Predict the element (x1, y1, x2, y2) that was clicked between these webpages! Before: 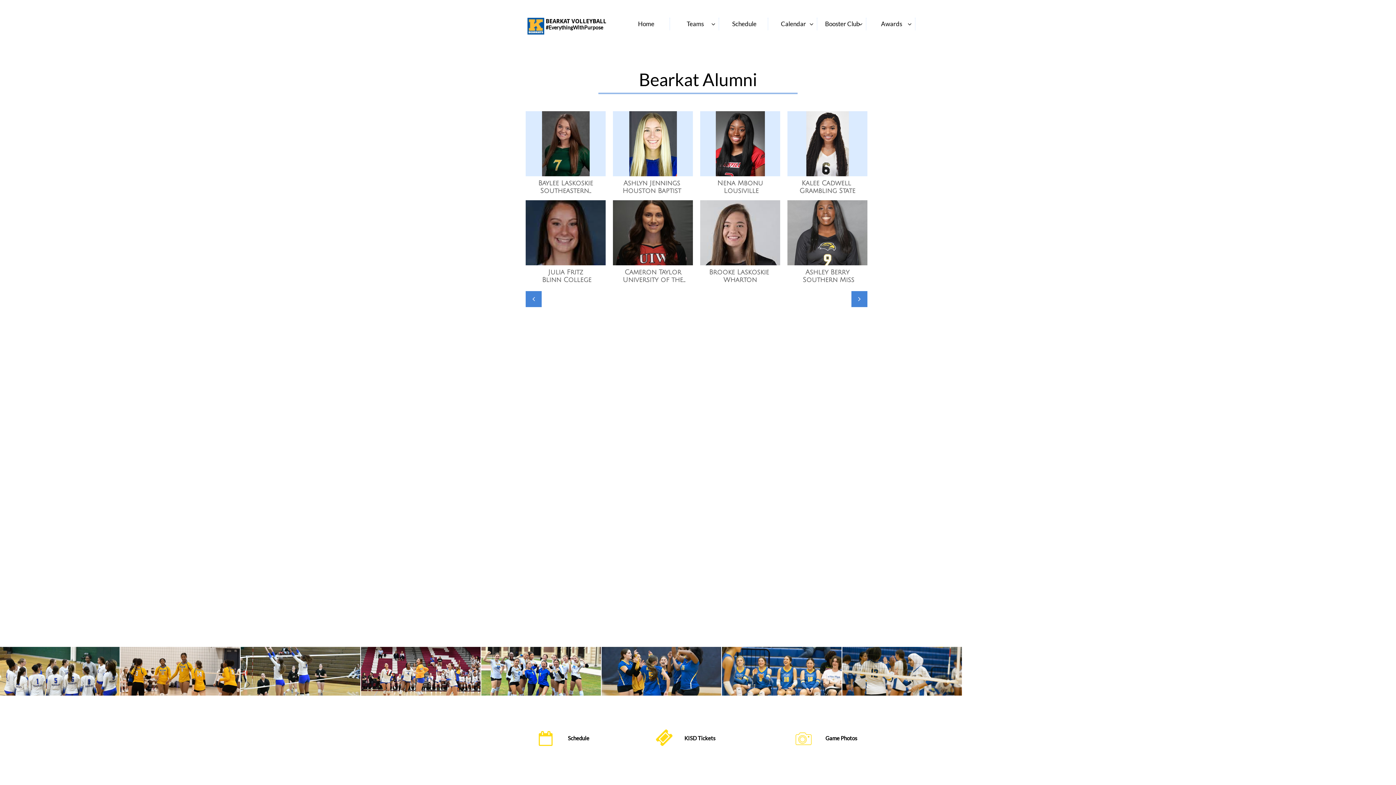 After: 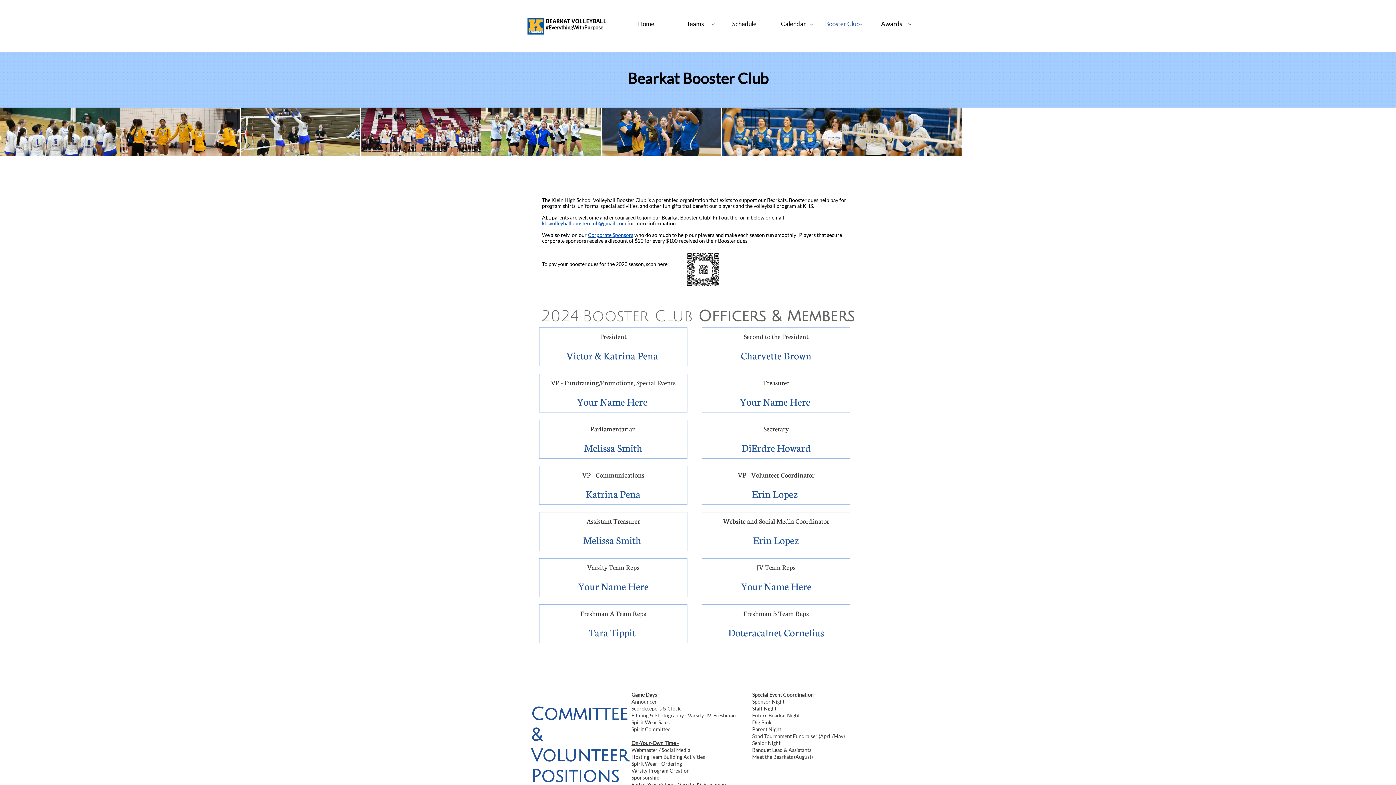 Action: bbox: (819, 17, 866, 30) label: Booster Club